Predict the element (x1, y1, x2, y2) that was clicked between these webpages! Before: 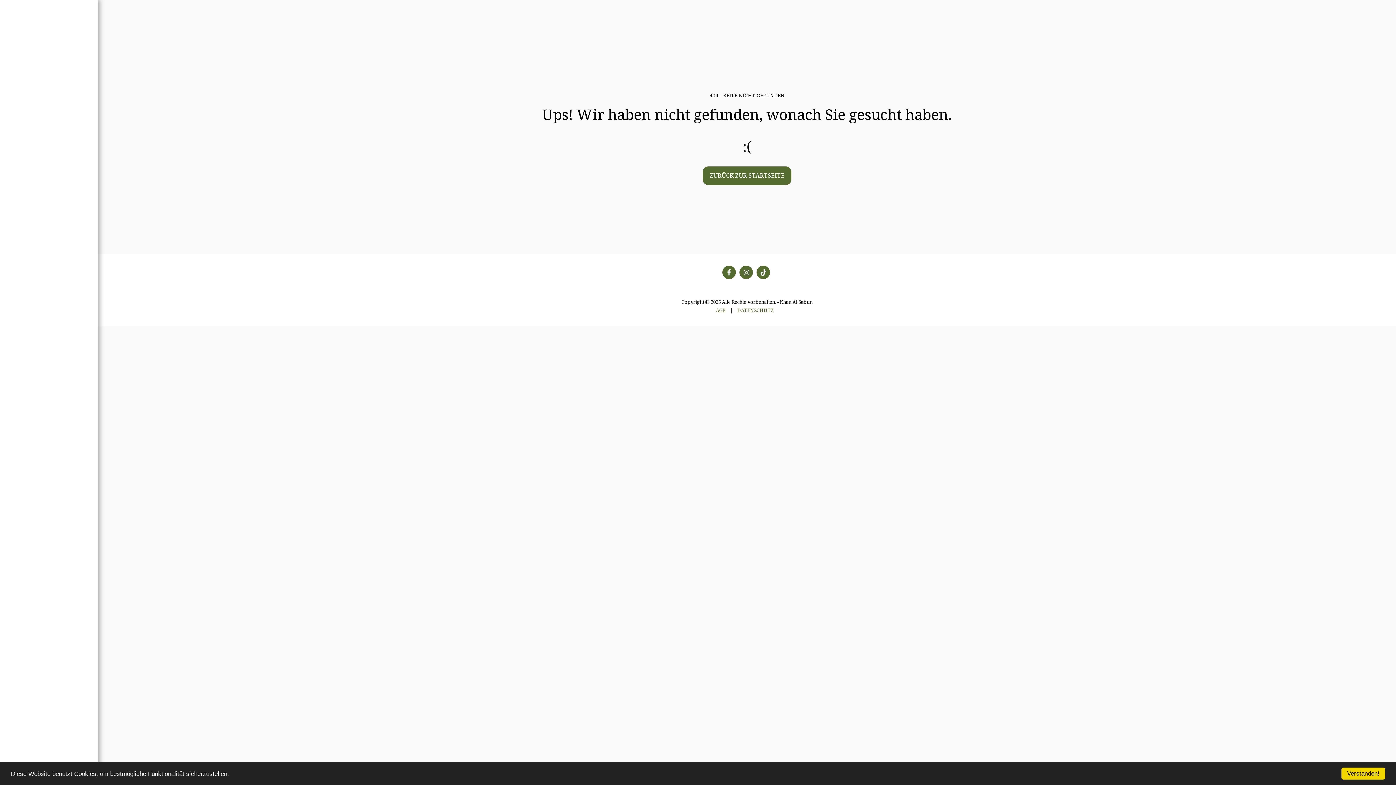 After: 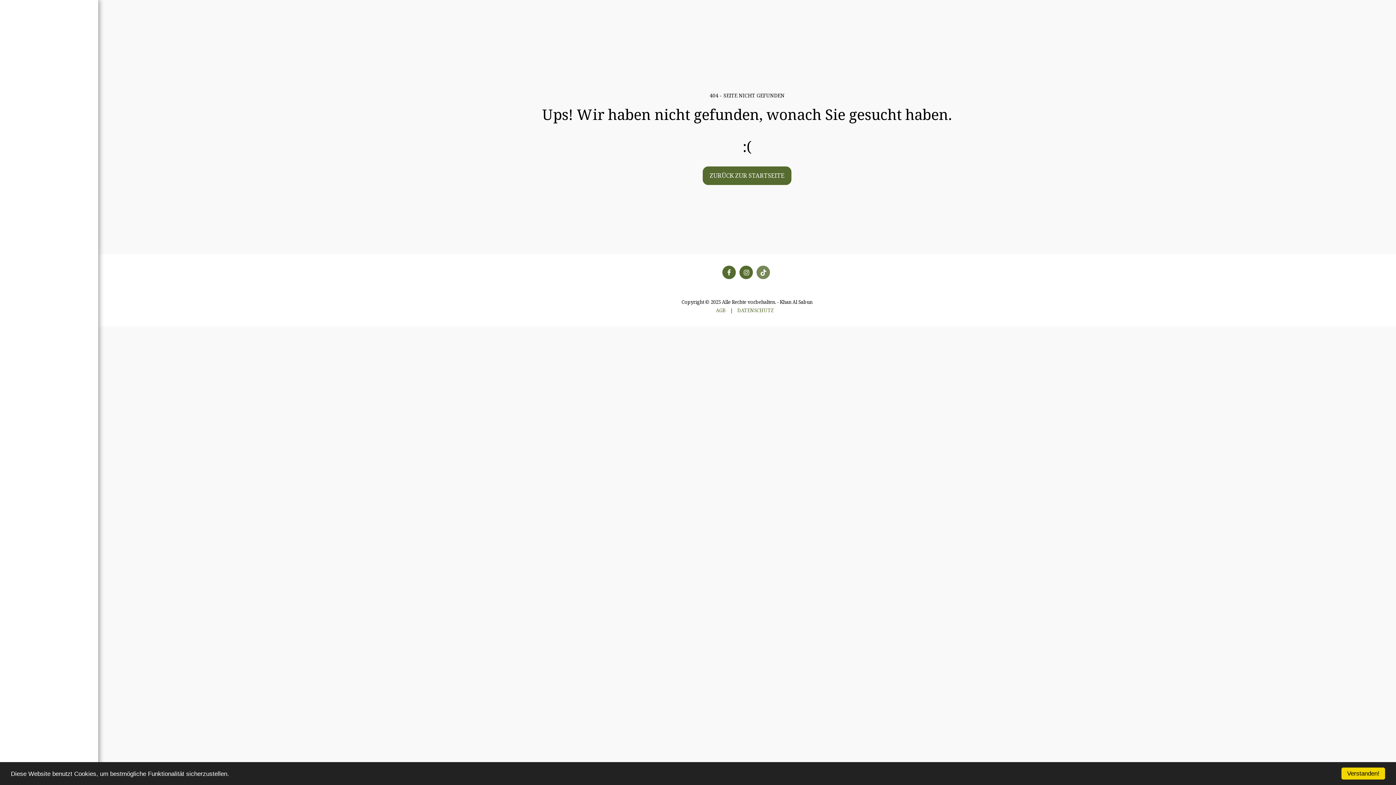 Action: bbox: (756, 265, 770, 279) label:  